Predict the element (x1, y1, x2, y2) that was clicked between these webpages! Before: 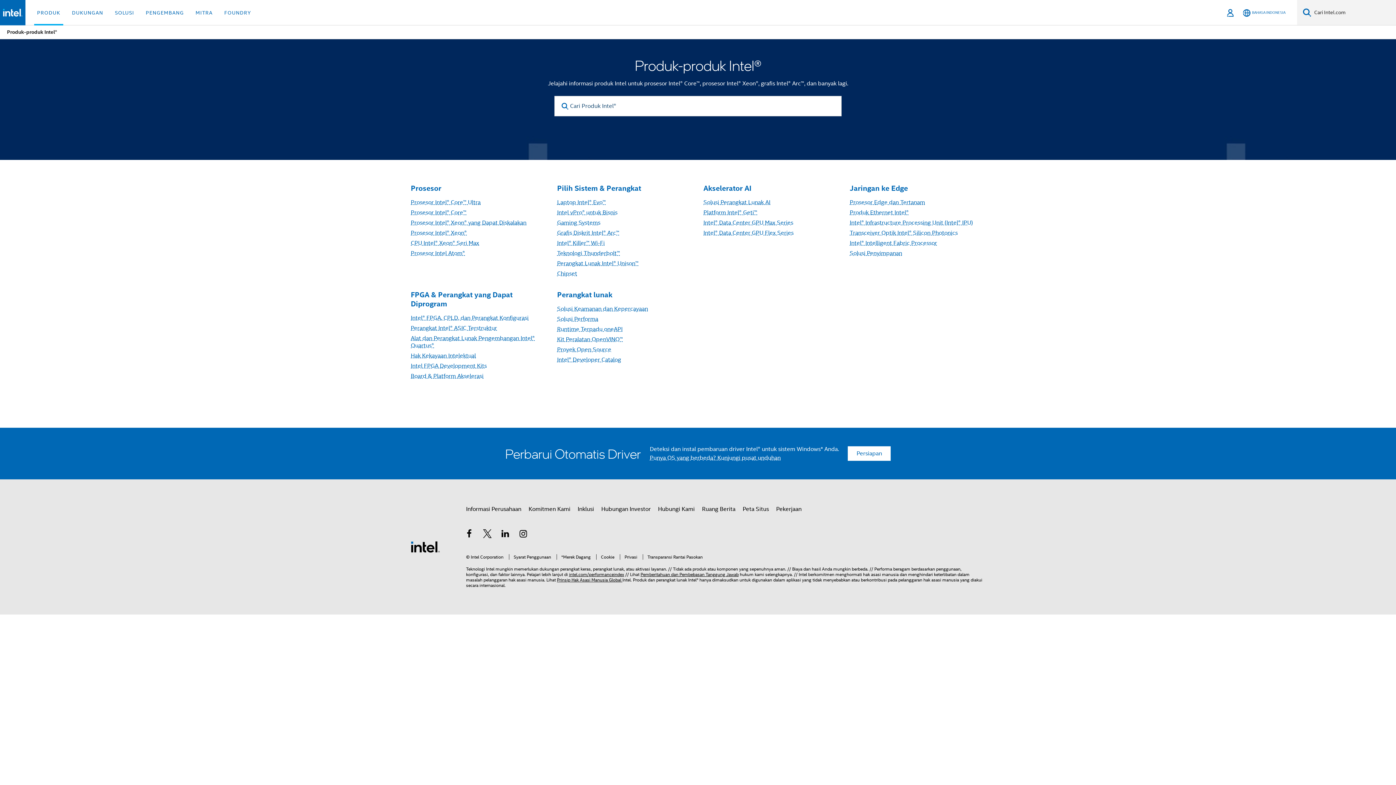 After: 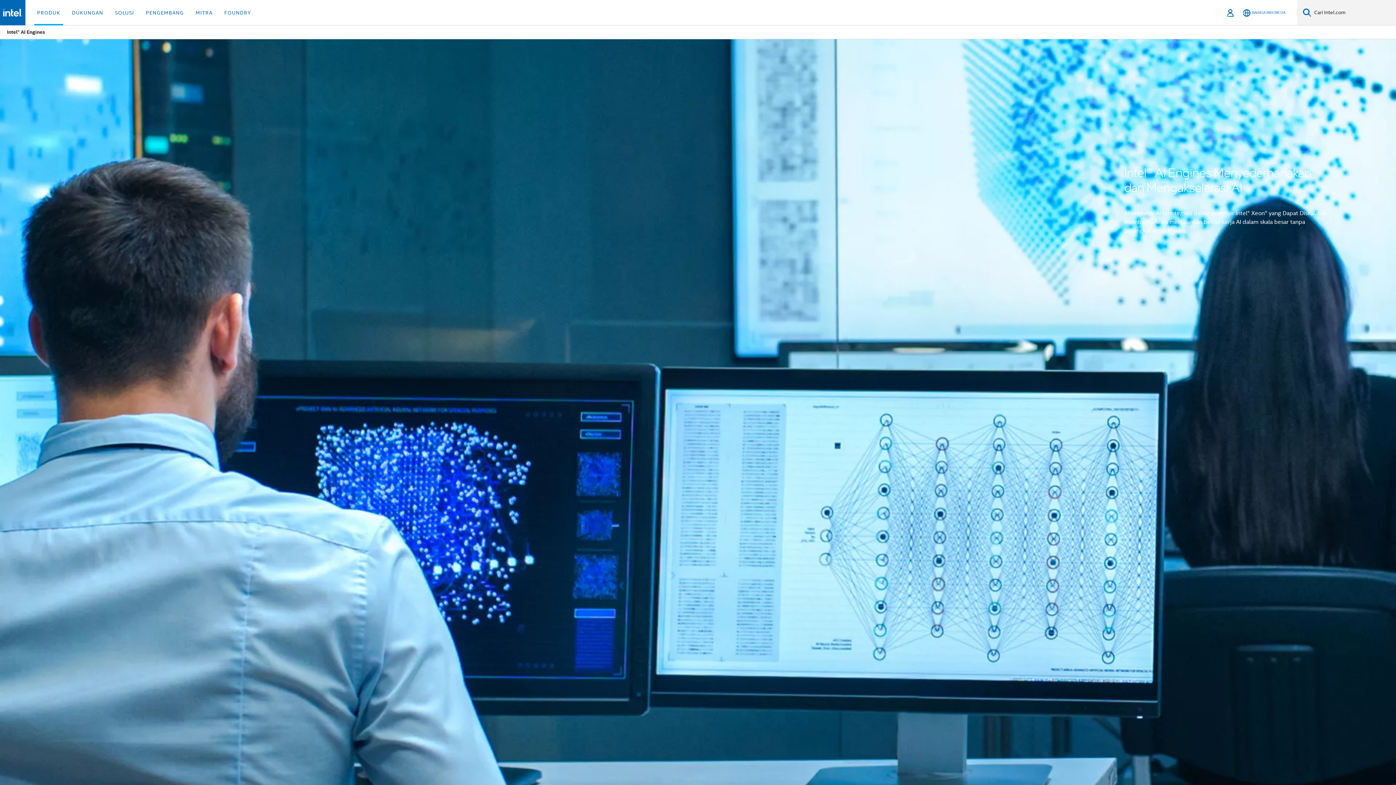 Action: bbox: (703, 184, 751, 192) label: Akselerator AI